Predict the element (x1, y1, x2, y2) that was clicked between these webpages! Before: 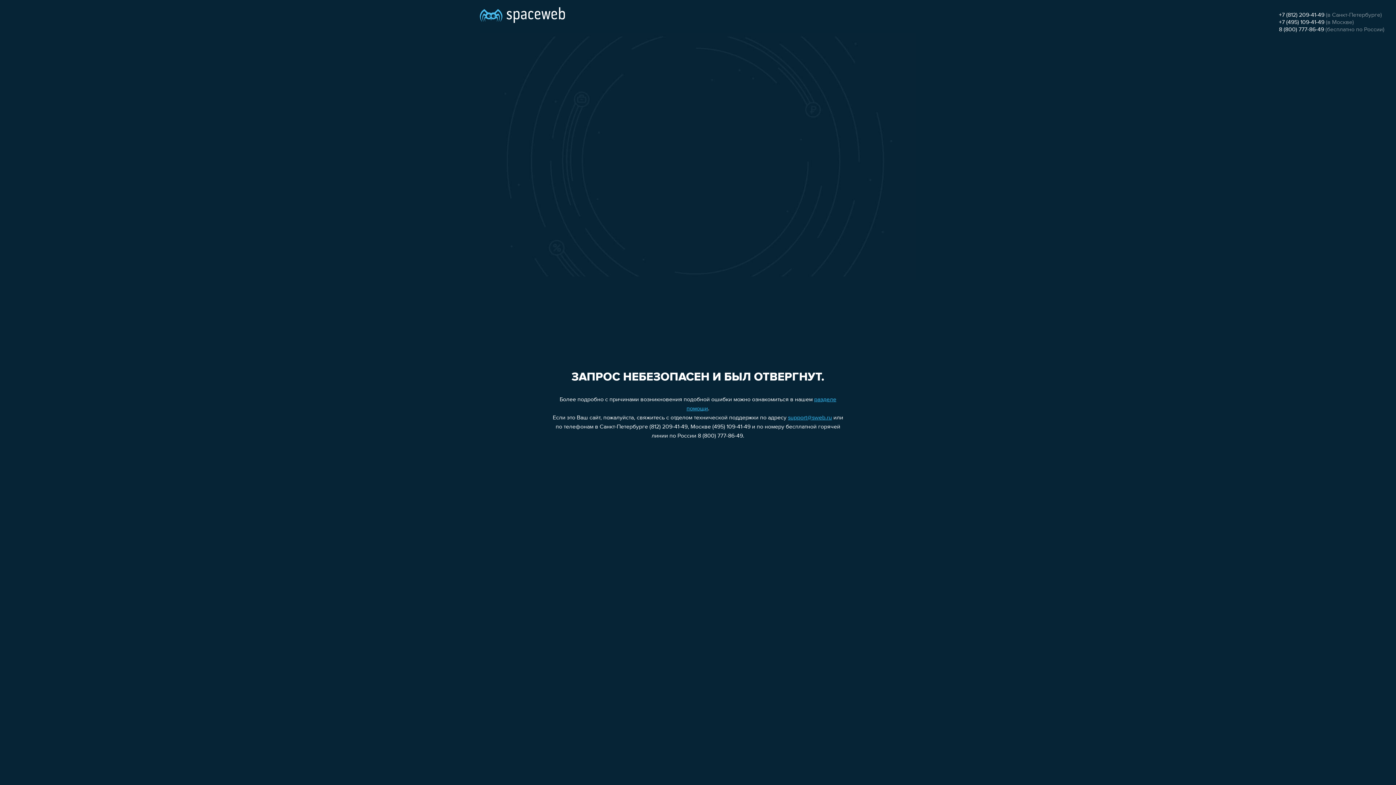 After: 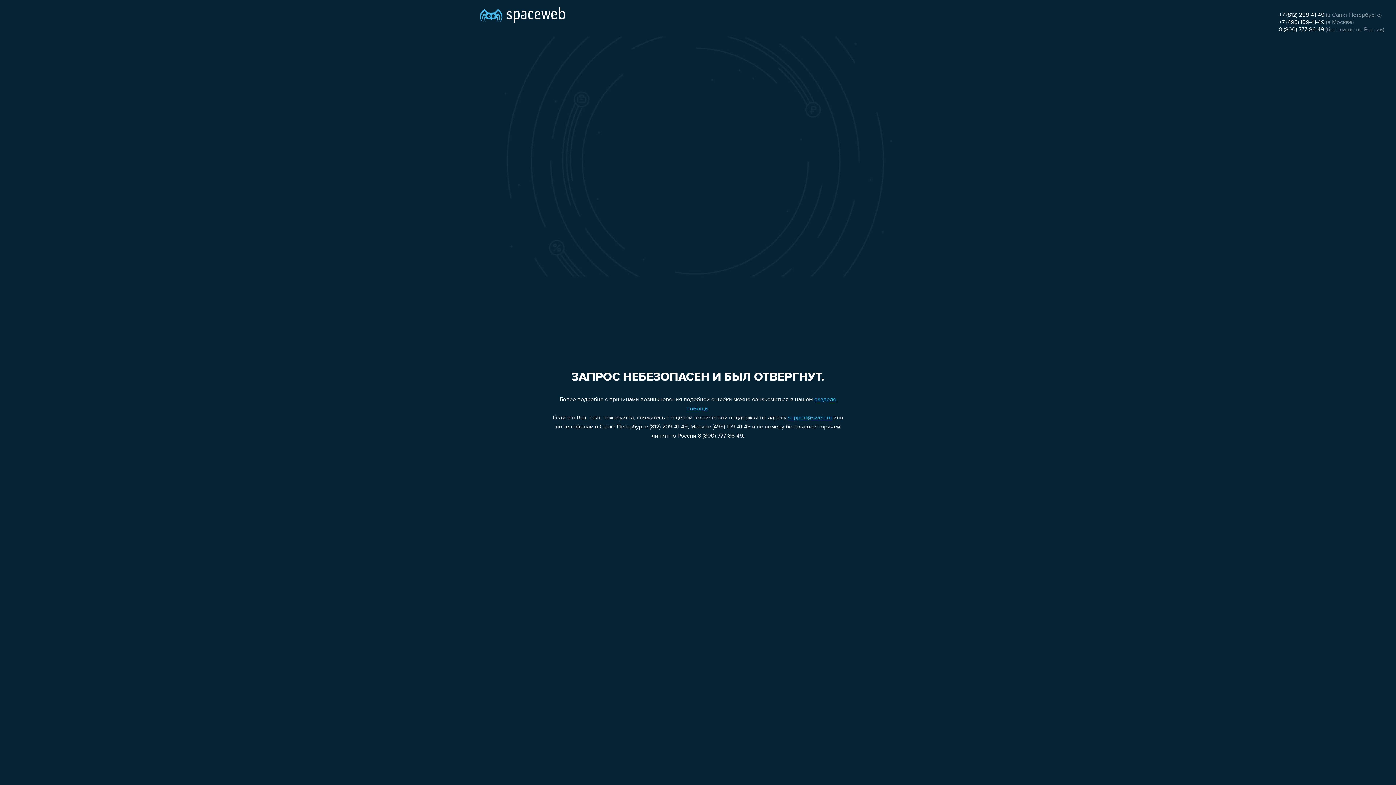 Action: bbox: (788, 415, 832, 421) label: support@sweb.ru